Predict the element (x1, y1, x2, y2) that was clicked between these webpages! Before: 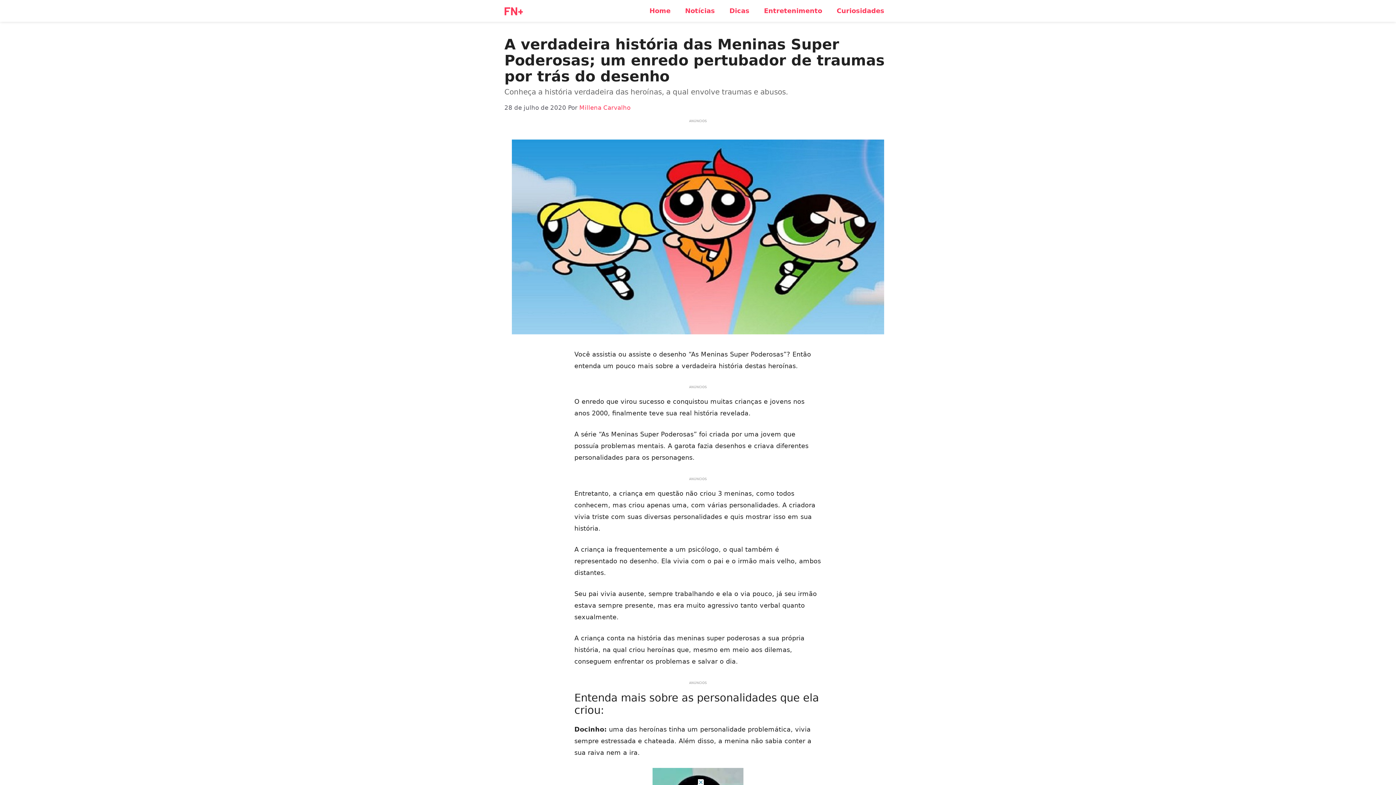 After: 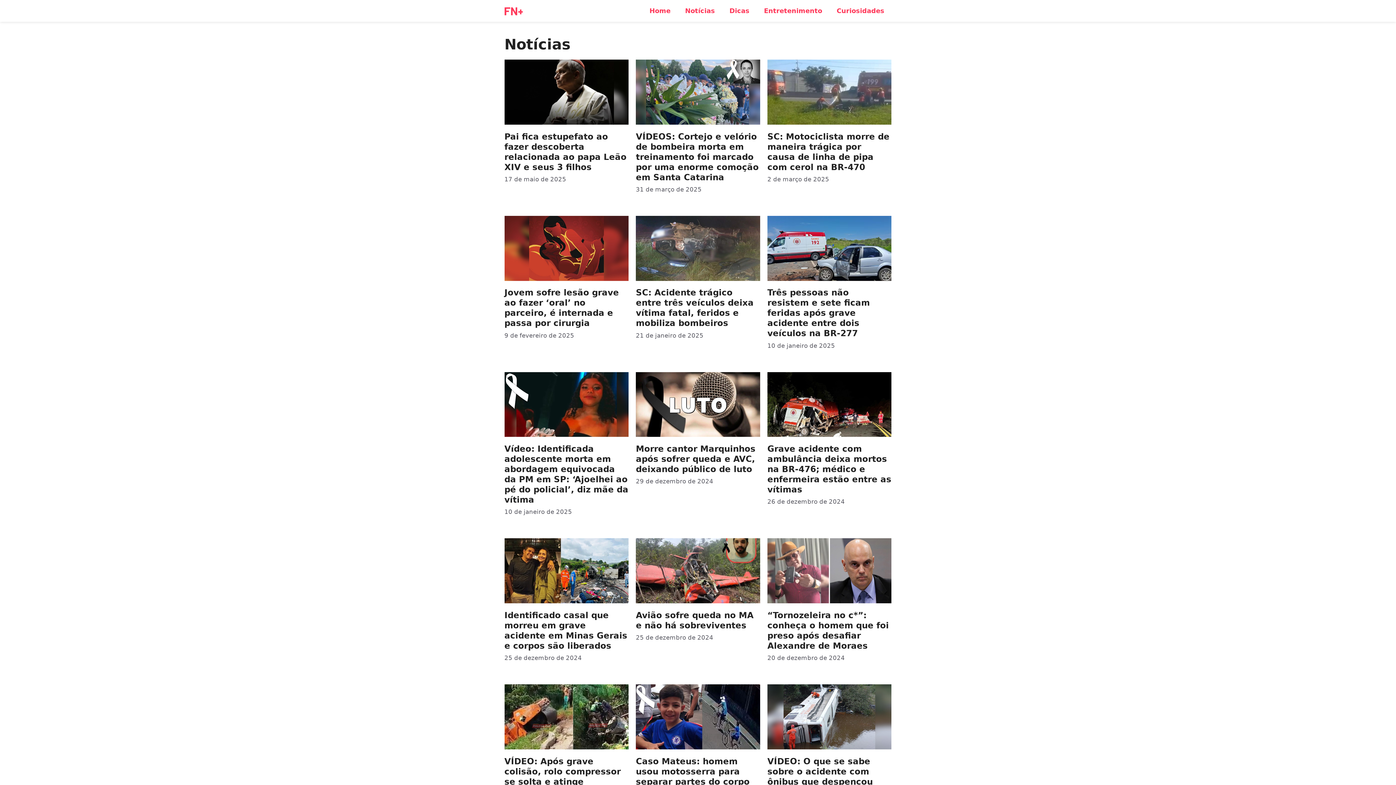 Action: label: Notícias bbox: (678, 0, 722, 21)